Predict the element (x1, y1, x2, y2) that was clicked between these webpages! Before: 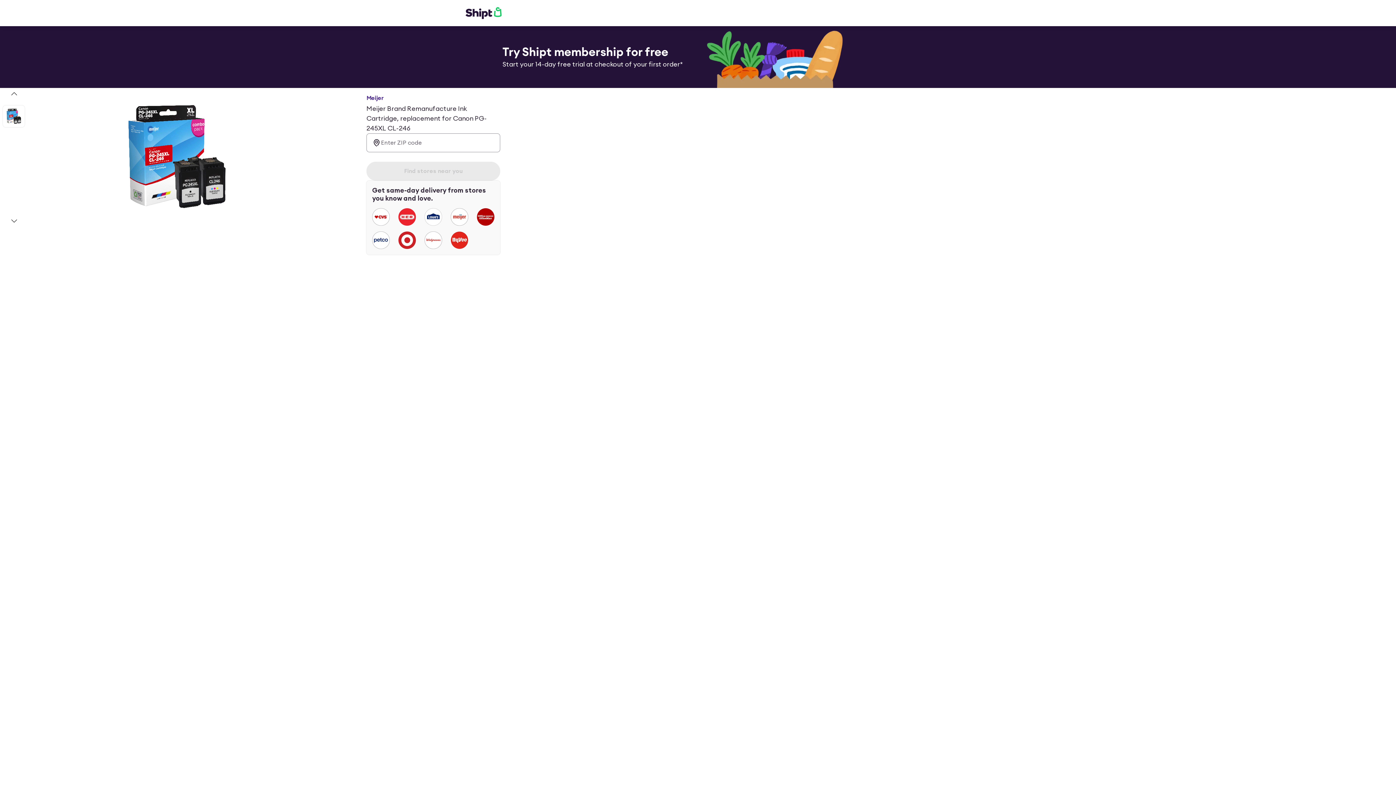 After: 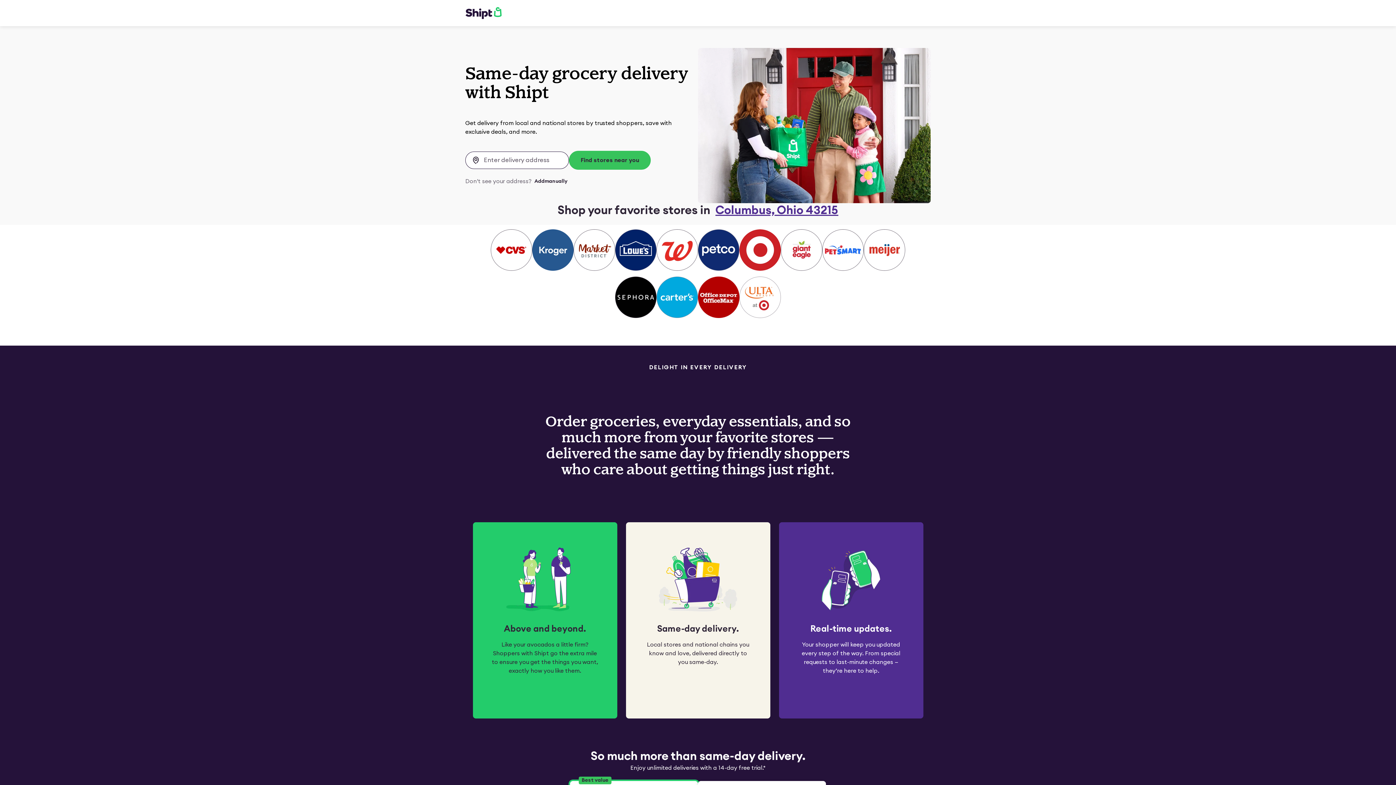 Action: bbox: (465, 6, 501, 19)